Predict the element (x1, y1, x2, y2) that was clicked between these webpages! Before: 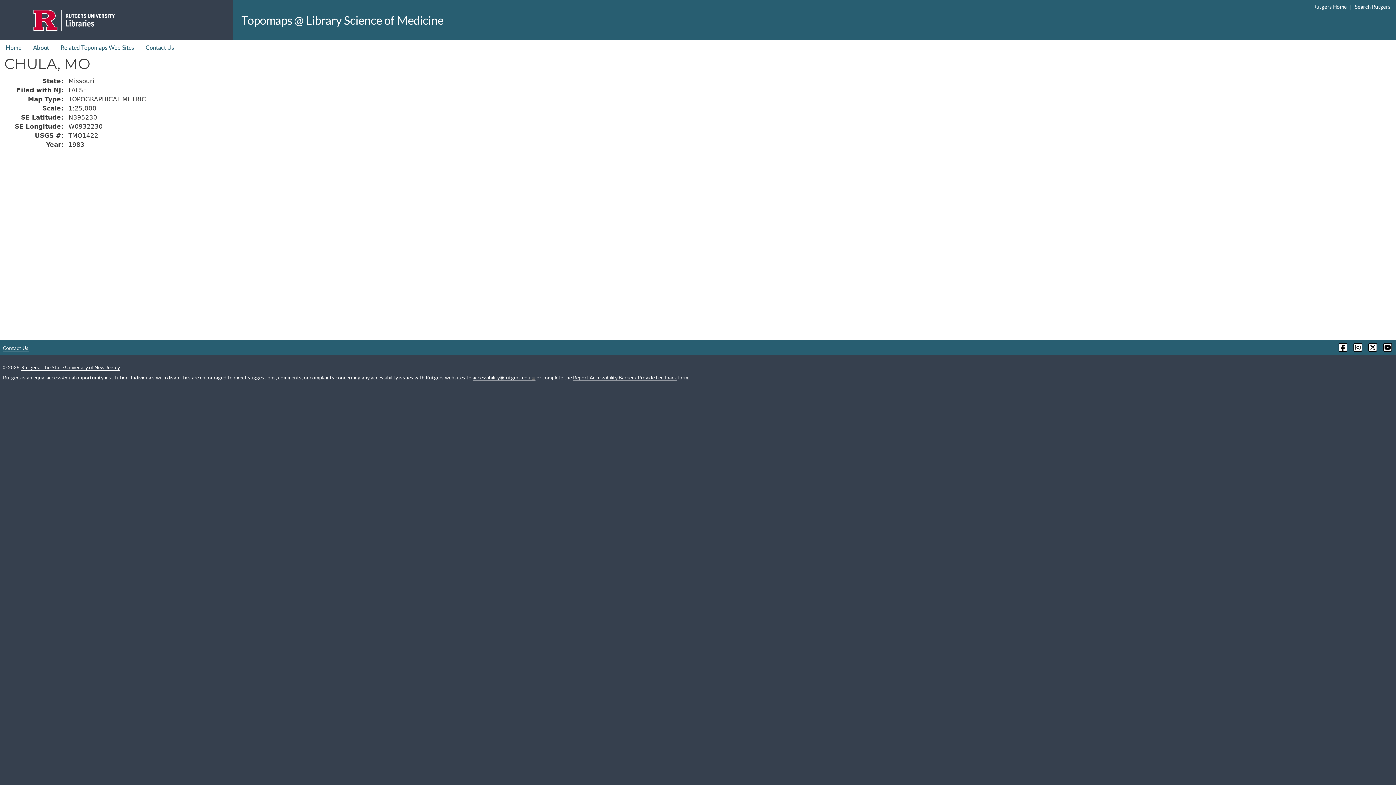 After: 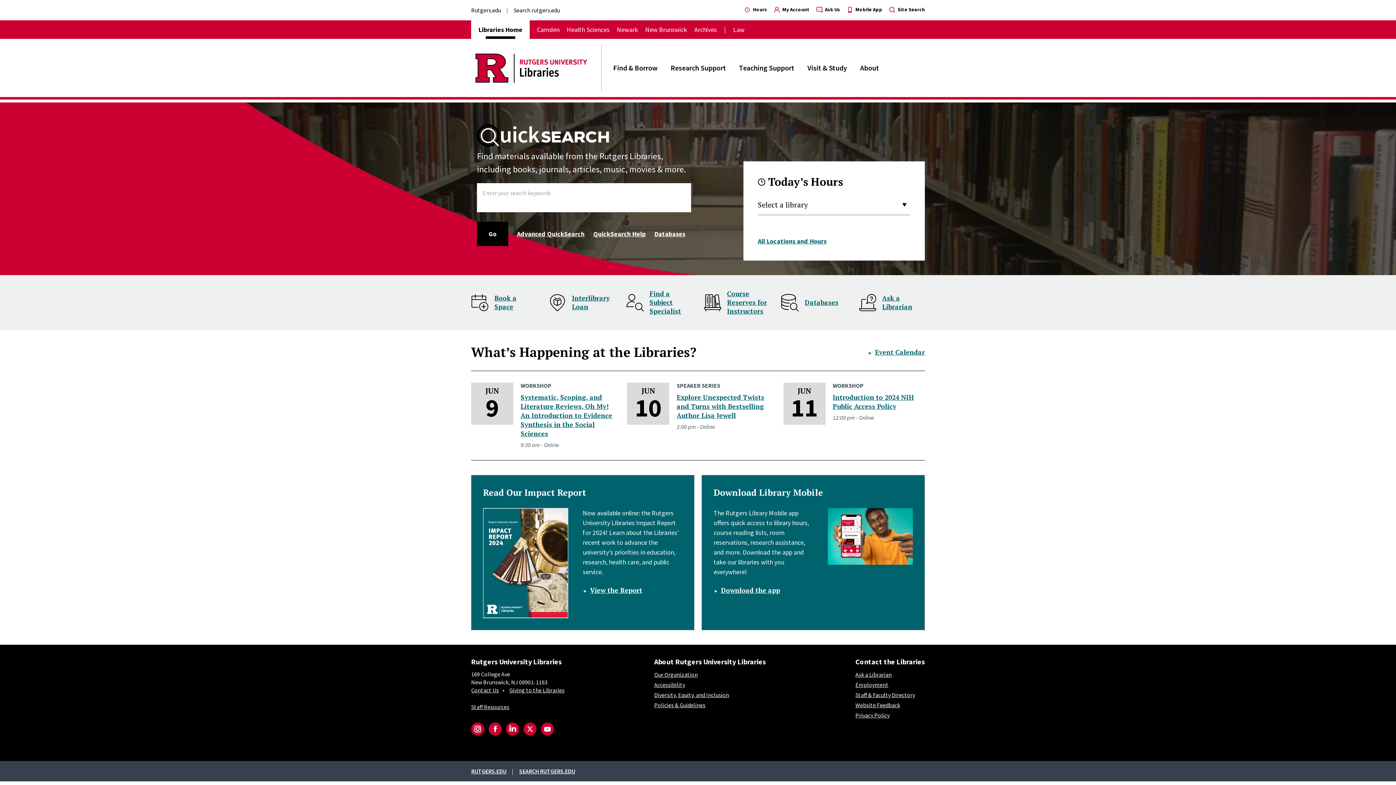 Action: bbox: (0, 0, 156, 40)